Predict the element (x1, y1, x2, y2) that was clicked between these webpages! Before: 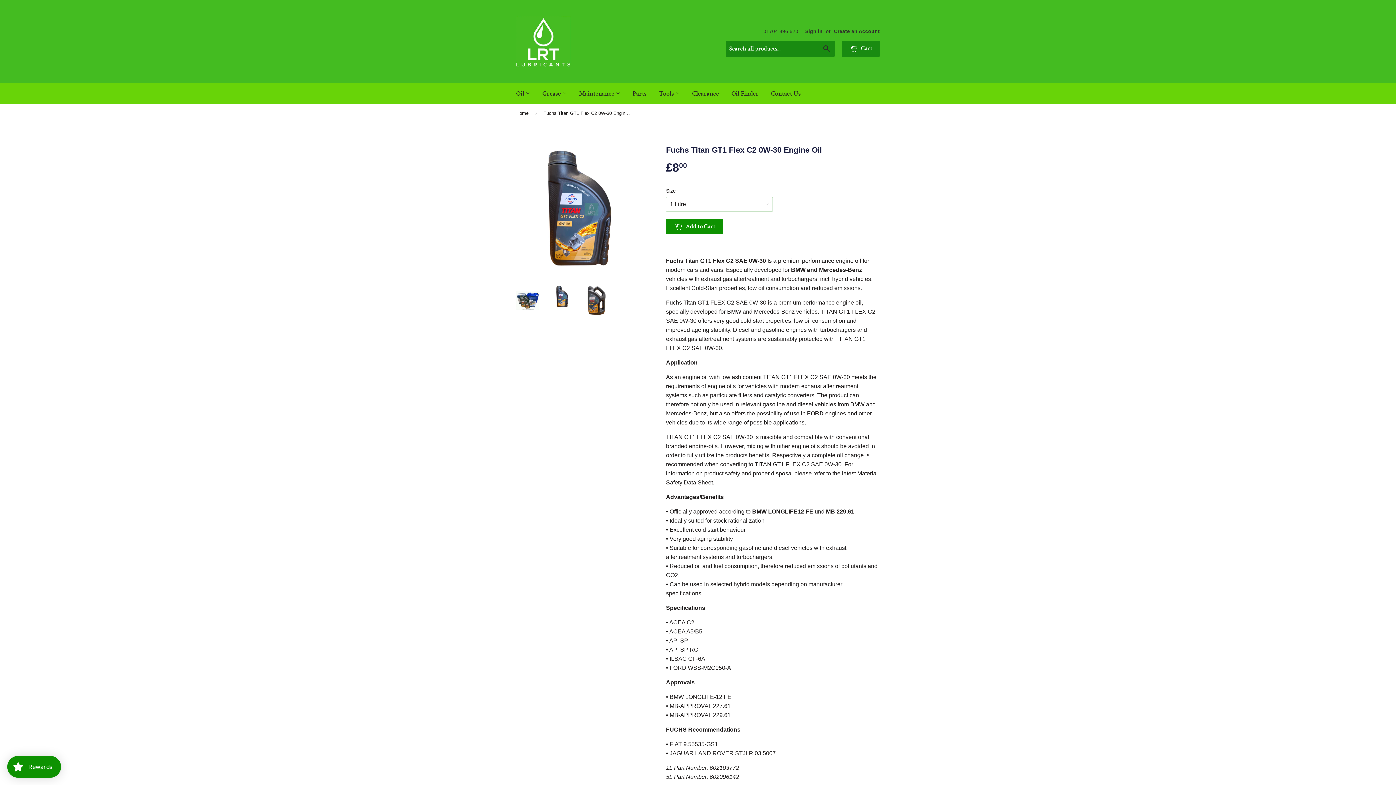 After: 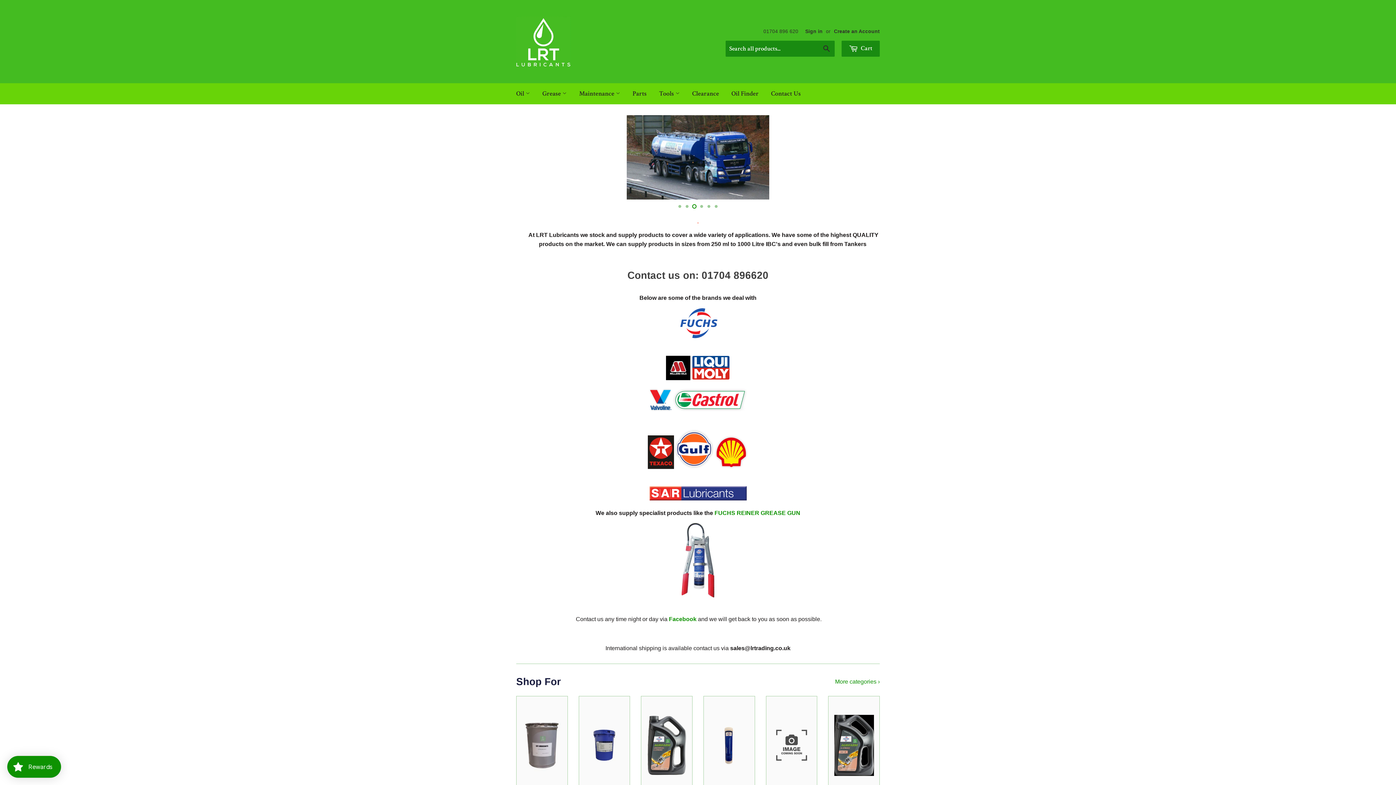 Action: bbox: (516, 104, 531, 122) label: Home